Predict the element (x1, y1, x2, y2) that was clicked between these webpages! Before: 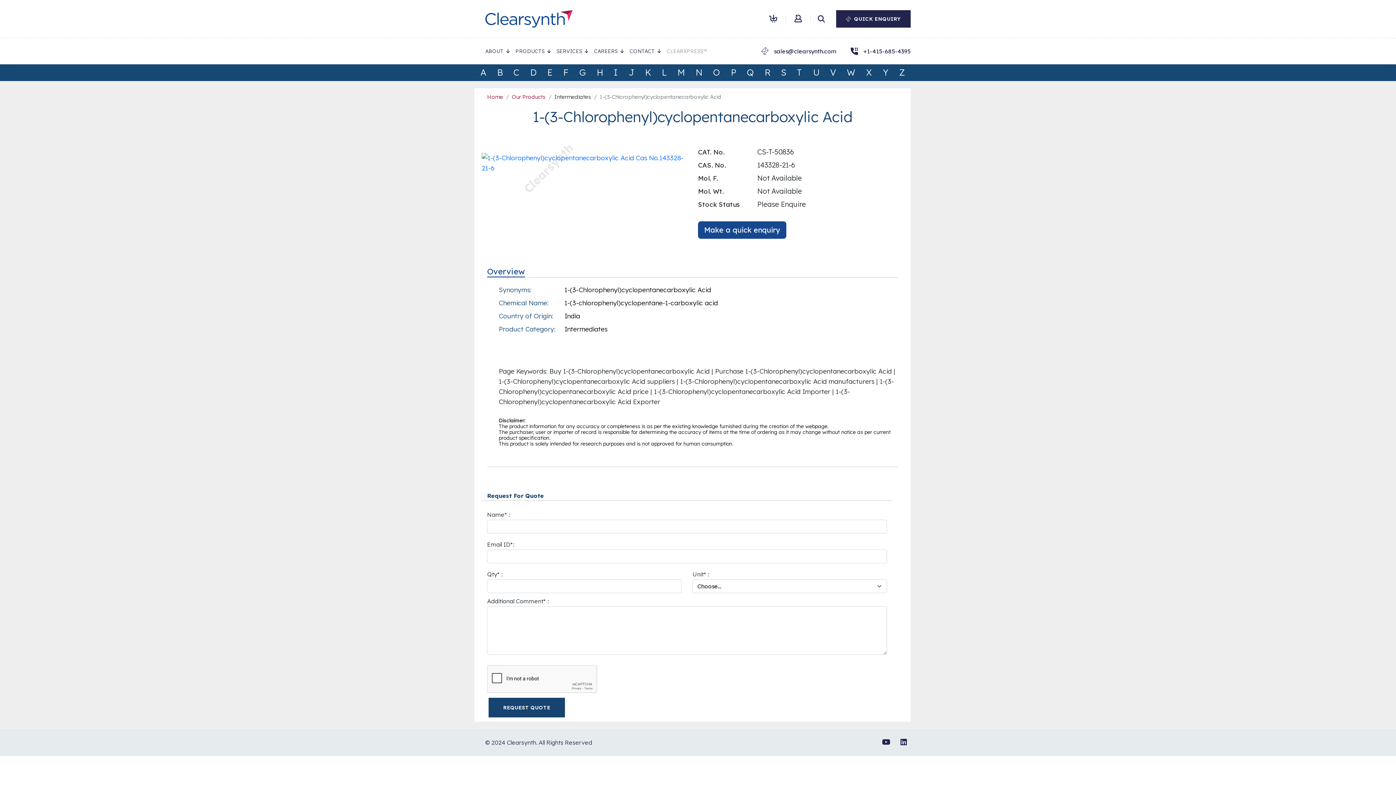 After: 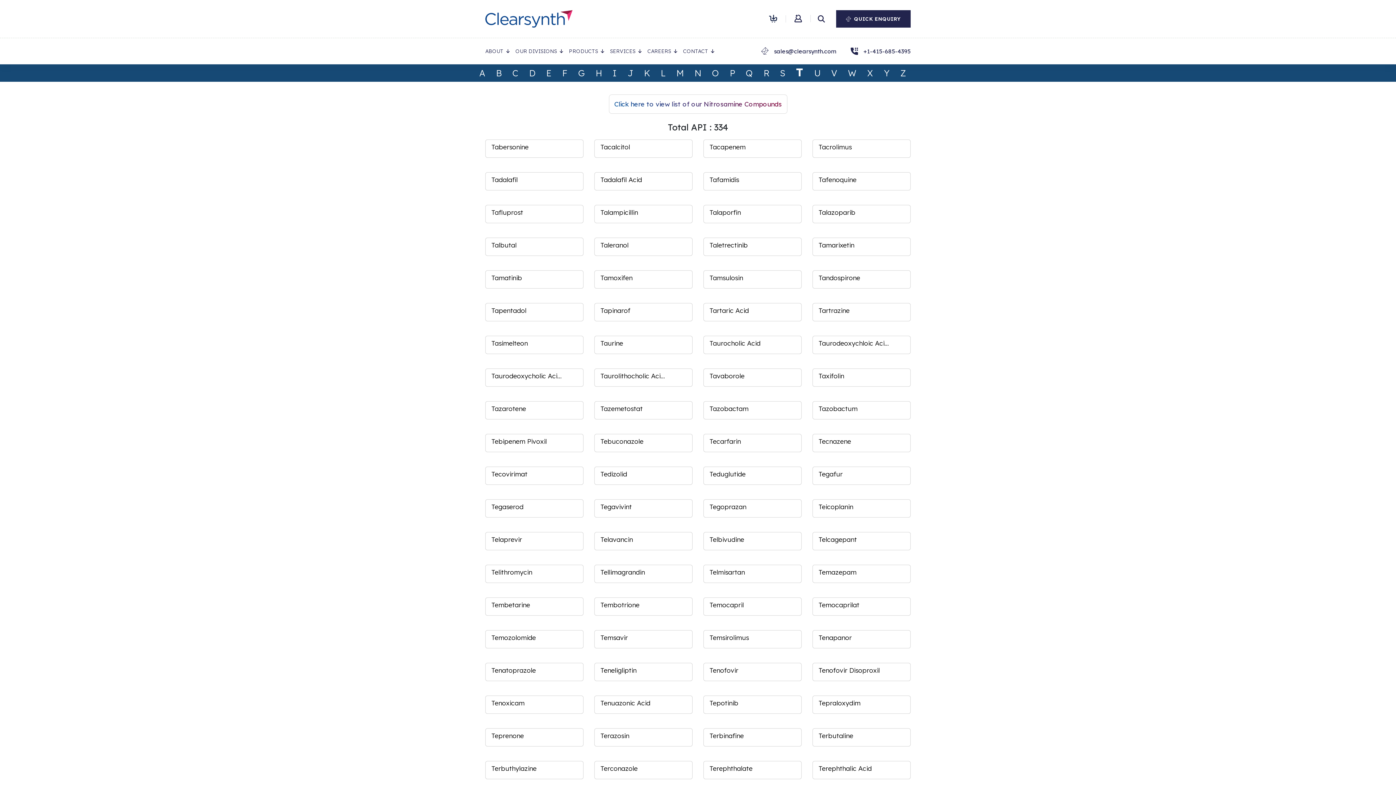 Action: bbox: (797, 67, 803, 77) label: T